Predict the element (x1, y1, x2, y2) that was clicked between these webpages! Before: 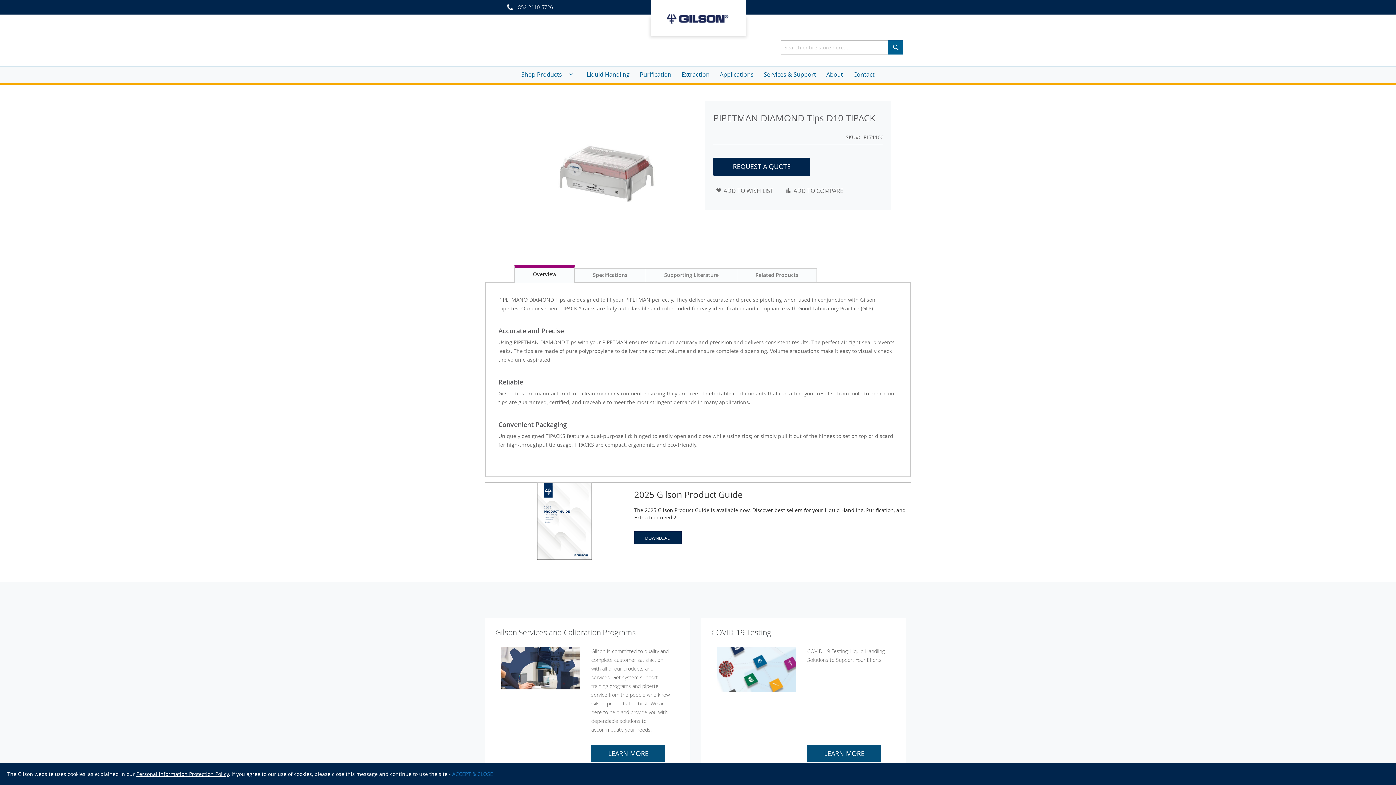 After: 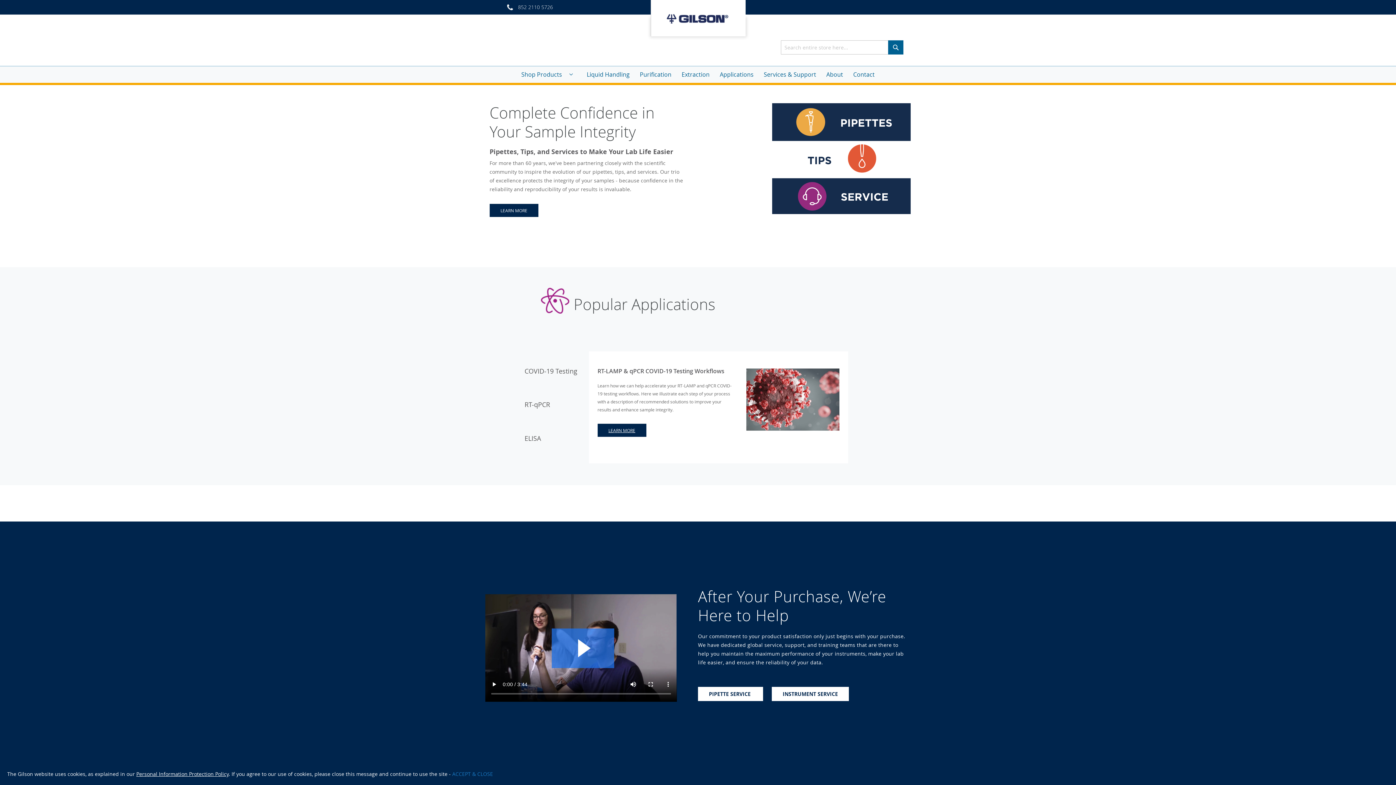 Action: bbox: (651, 0, 714, 36)